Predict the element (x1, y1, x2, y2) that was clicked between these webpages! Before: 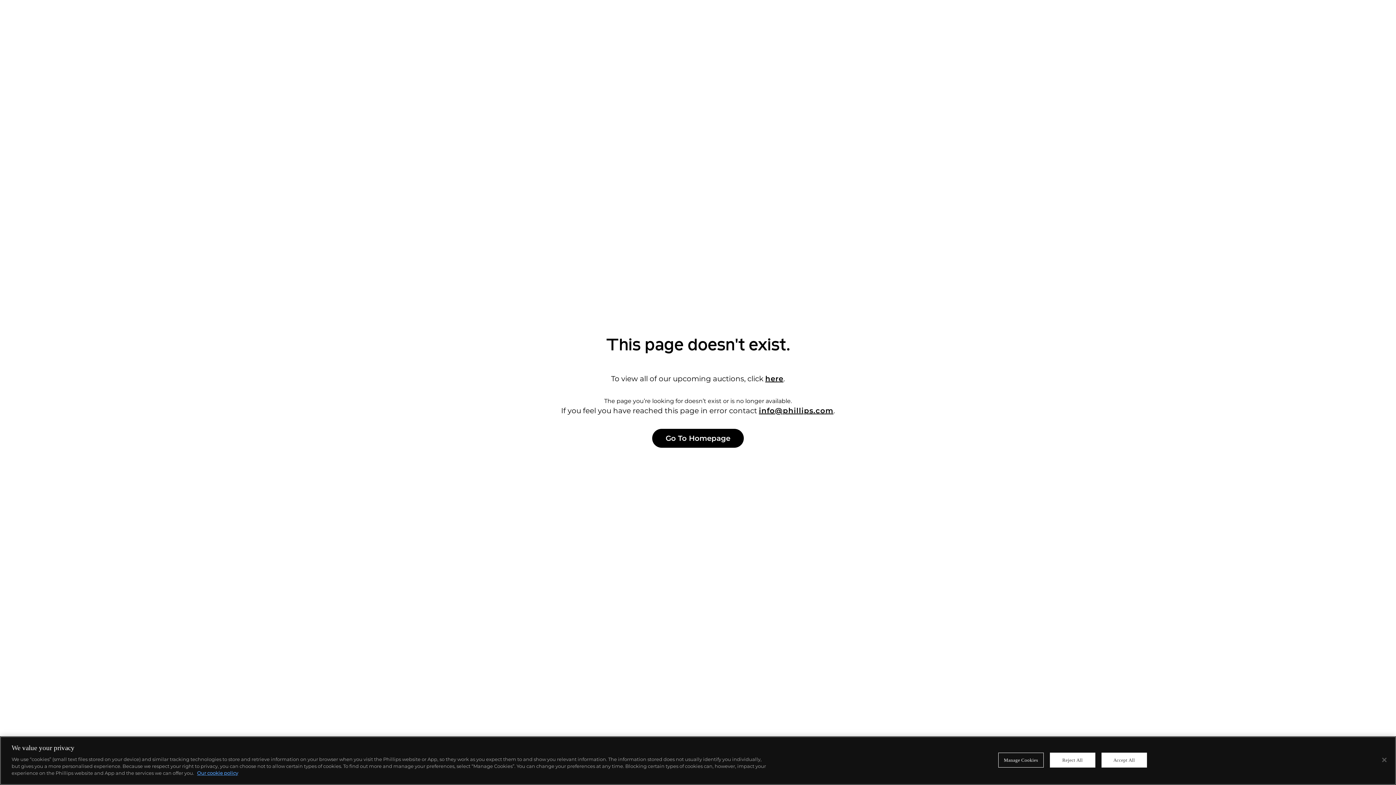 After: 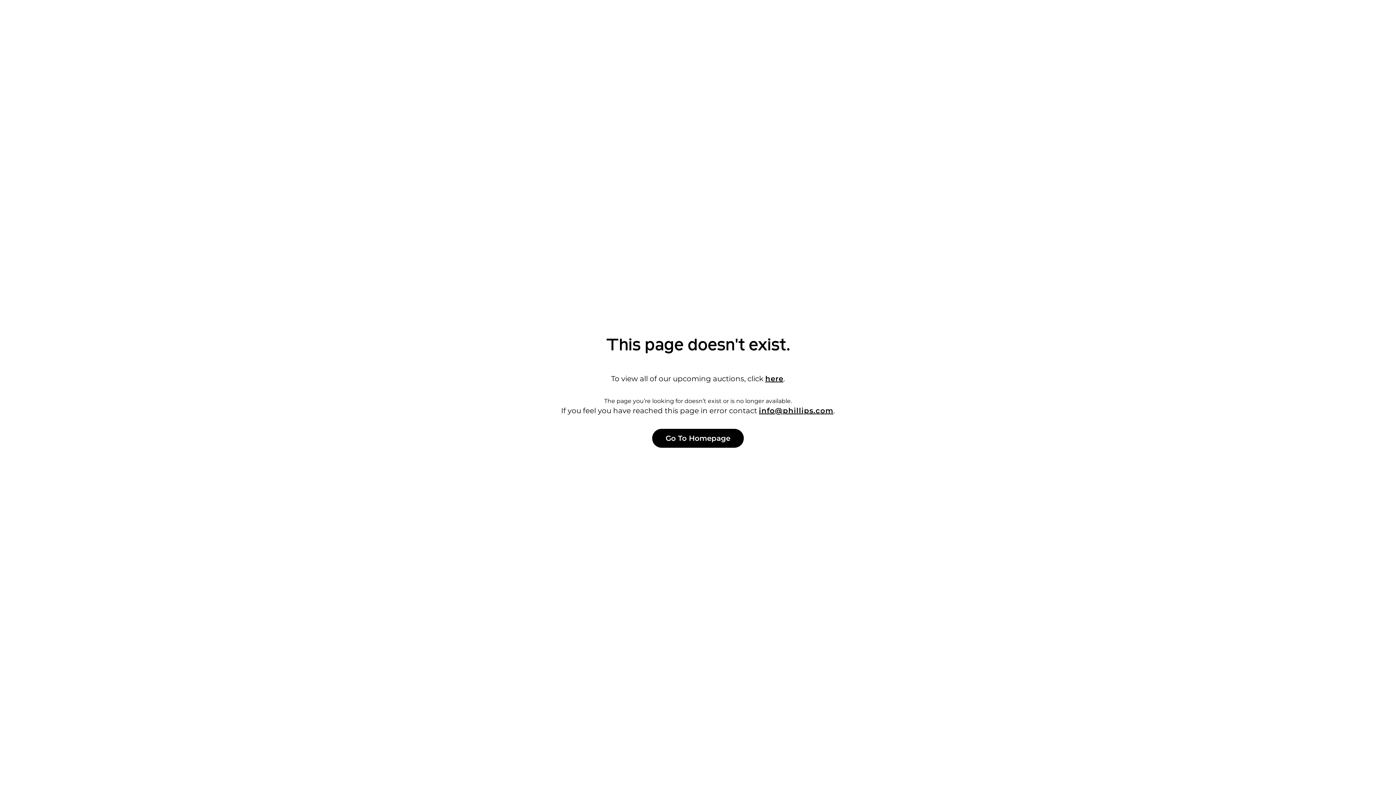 Action: bbox: (1376, 752, 1392, 768) label: Close